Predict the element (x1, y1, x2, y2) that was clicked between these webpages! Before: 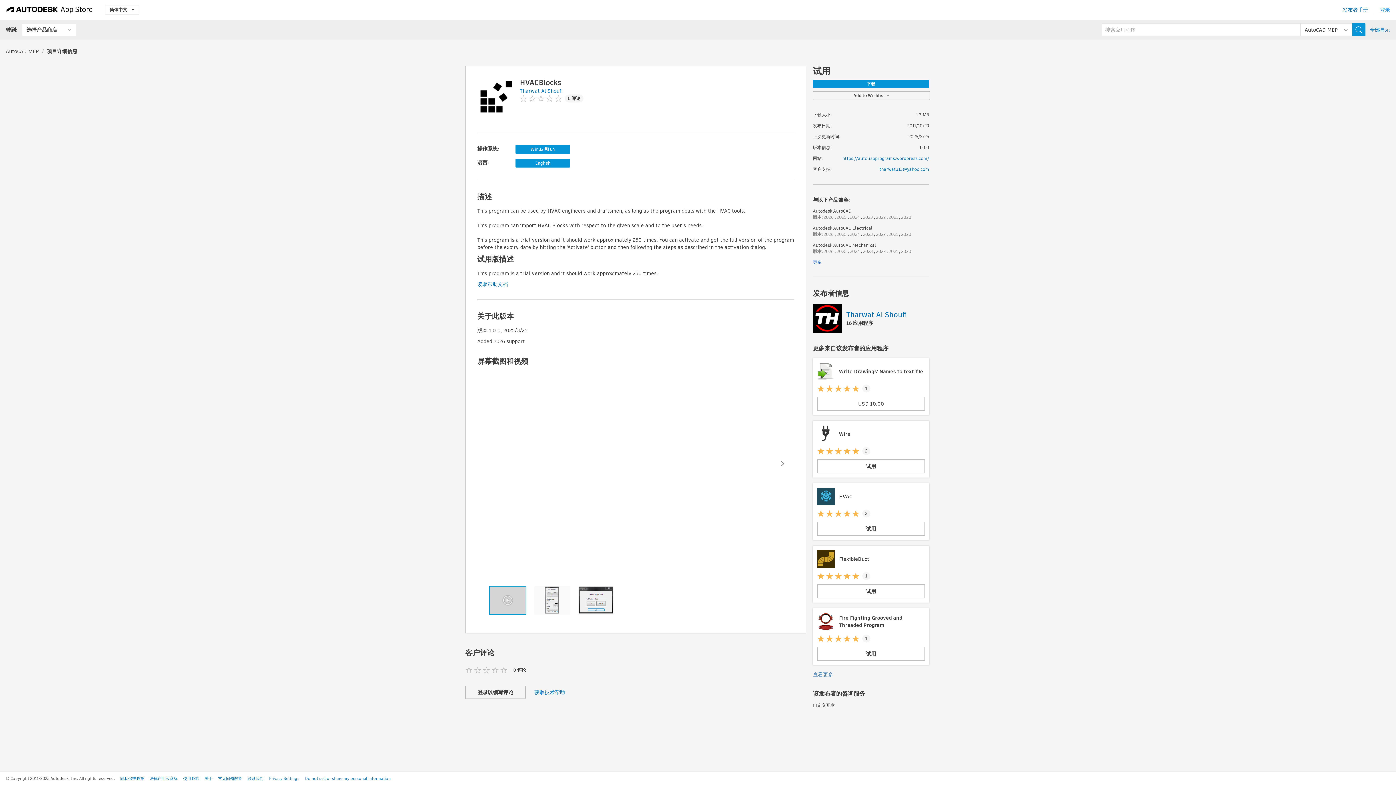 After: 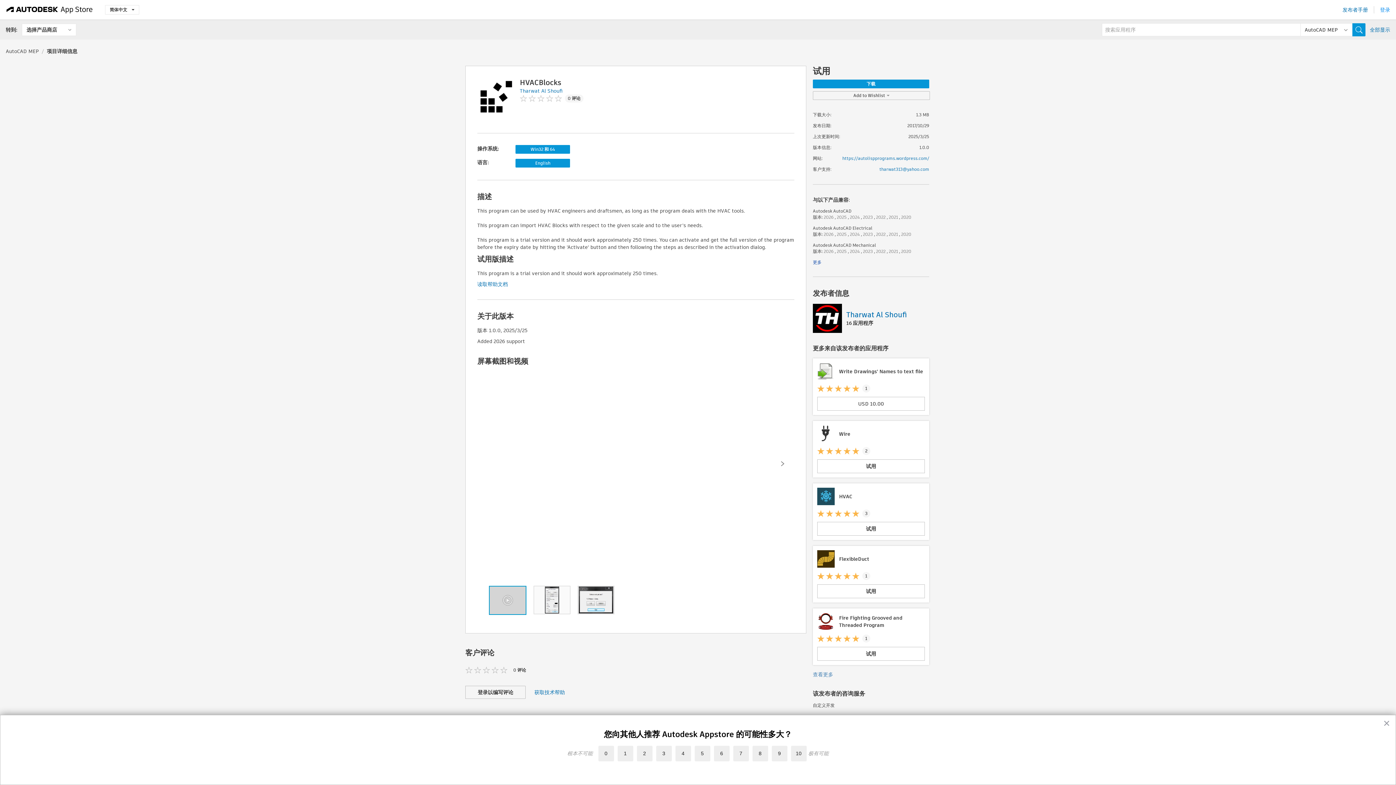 Action: bbox: (1342, 6, 1368, 13) label: 发布者手册